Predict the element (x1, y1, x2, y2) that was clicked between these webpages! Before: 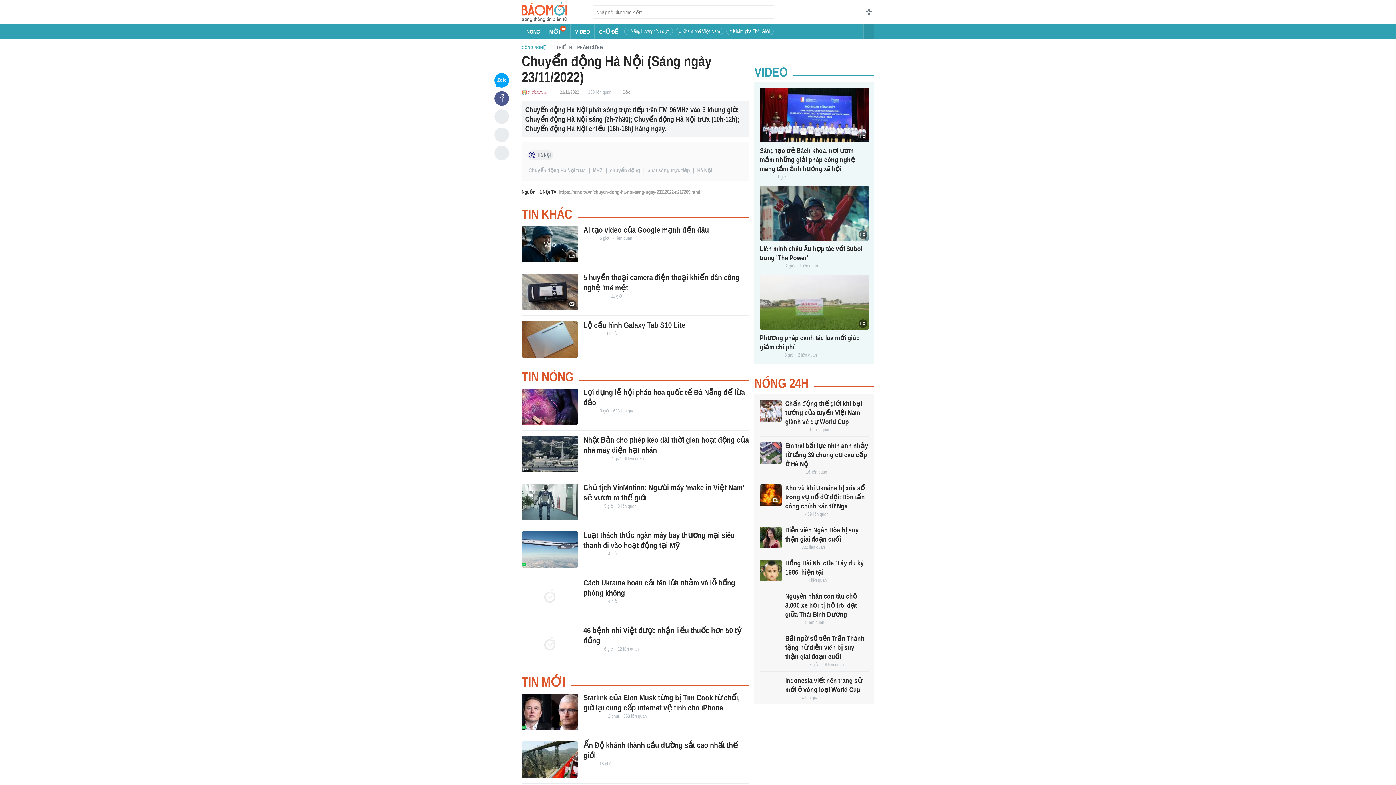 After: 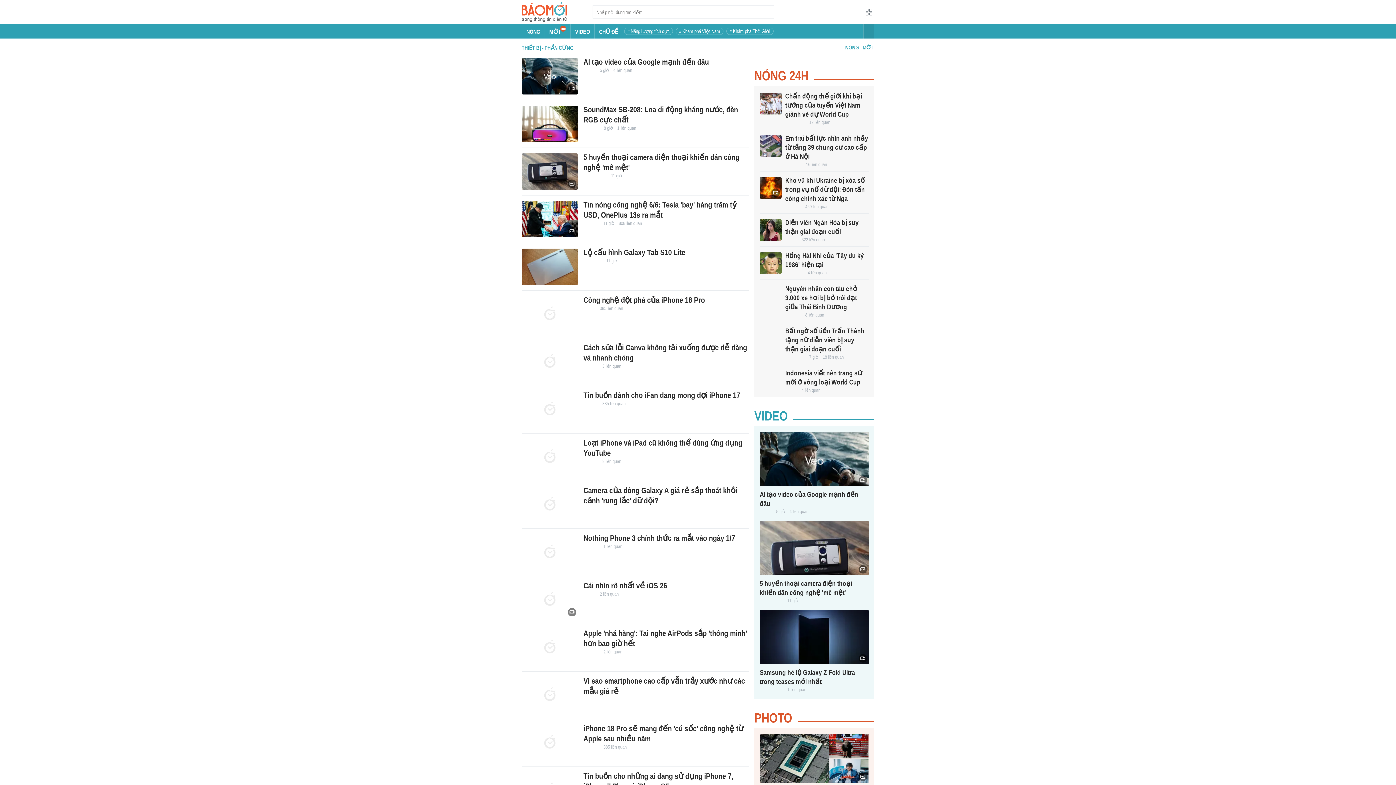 Action: bbox: (521, 674, 749, 690) label: TIN MỚI